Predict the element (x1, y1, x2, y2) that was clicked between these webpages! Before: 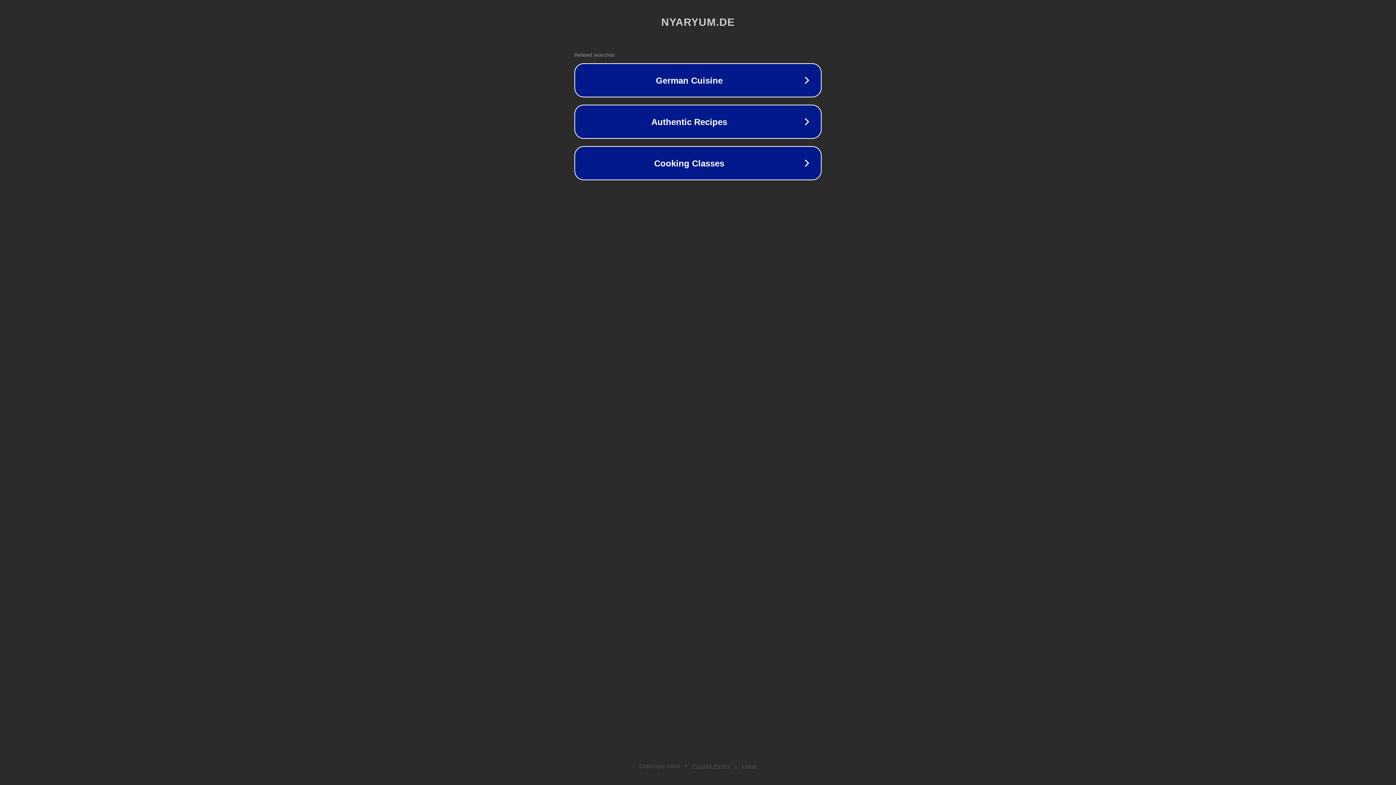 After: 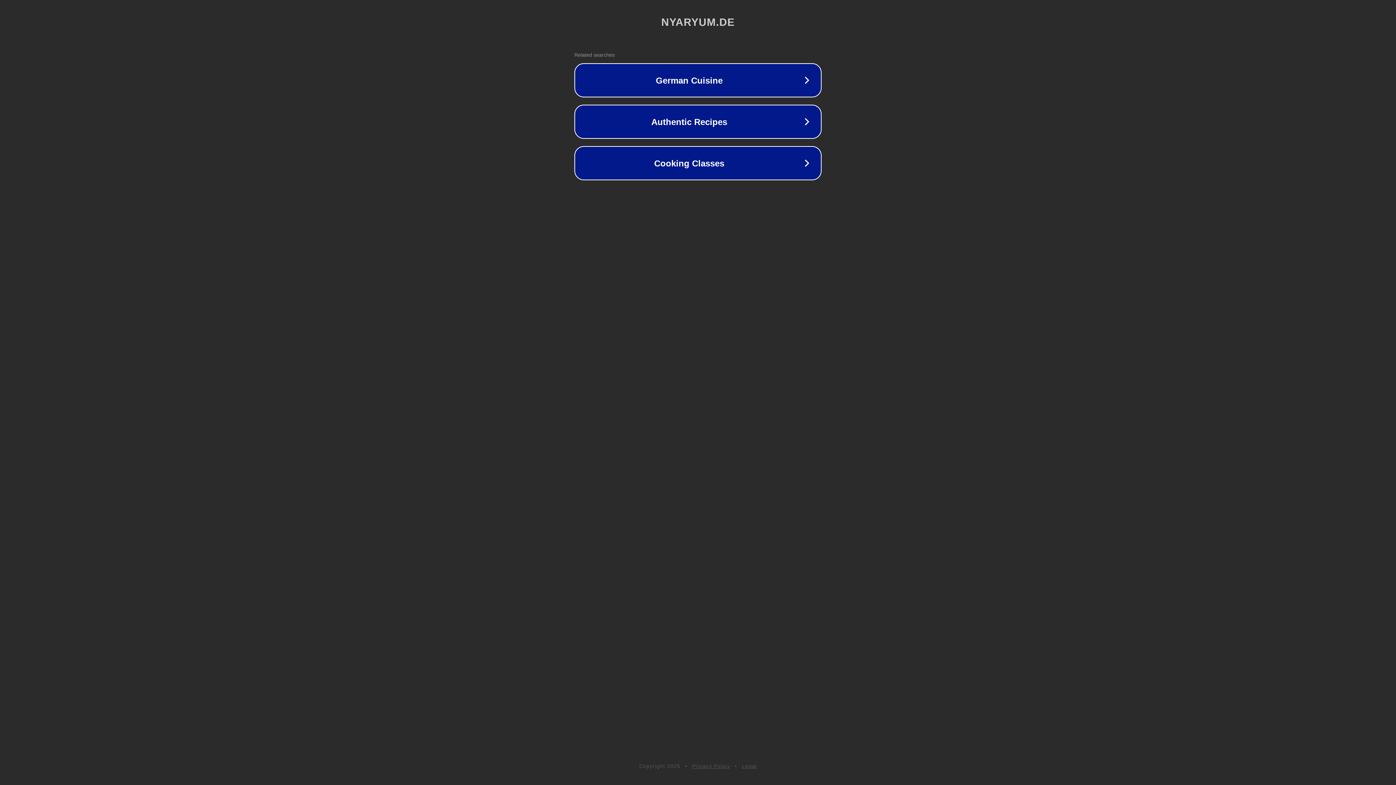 Action: label: Privacy Policy bbox: (692, 763, 730, 769)